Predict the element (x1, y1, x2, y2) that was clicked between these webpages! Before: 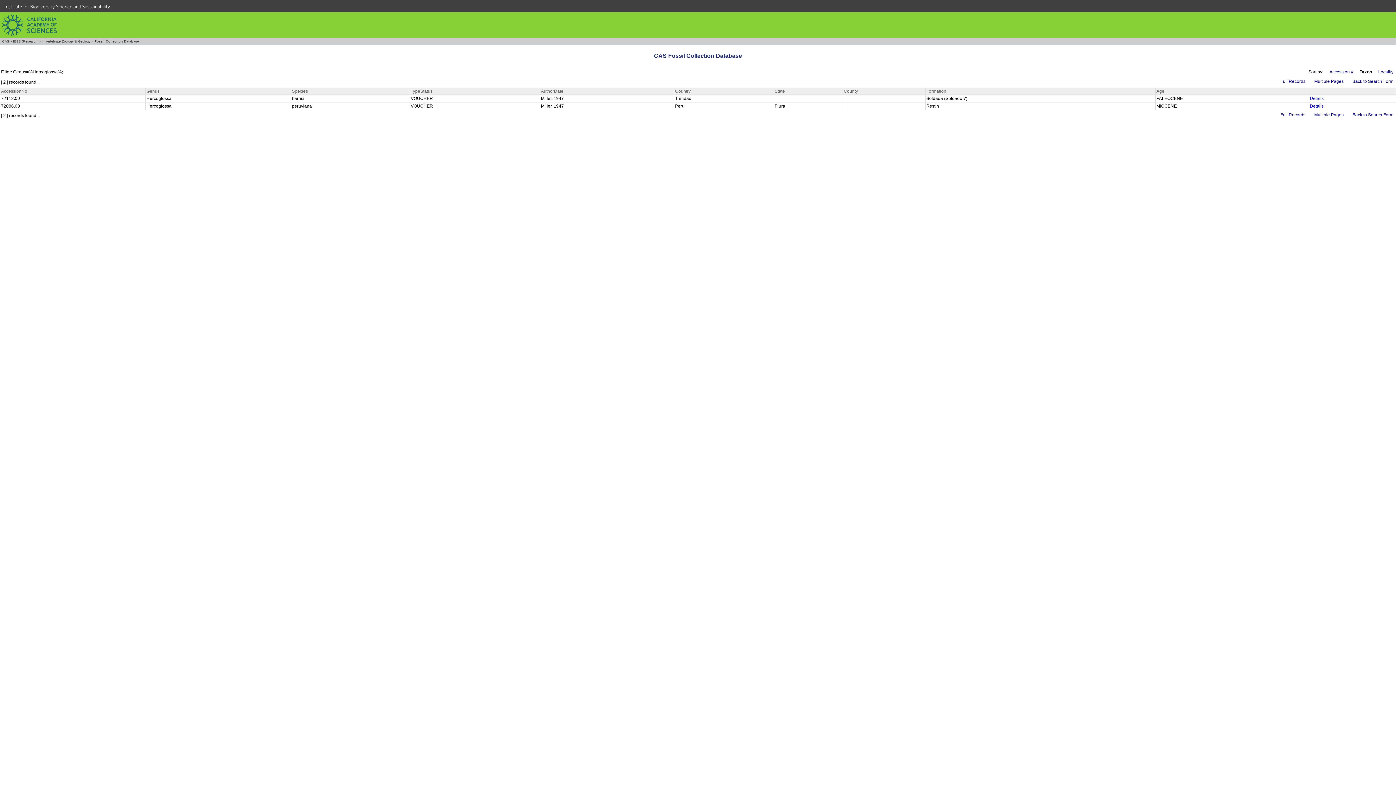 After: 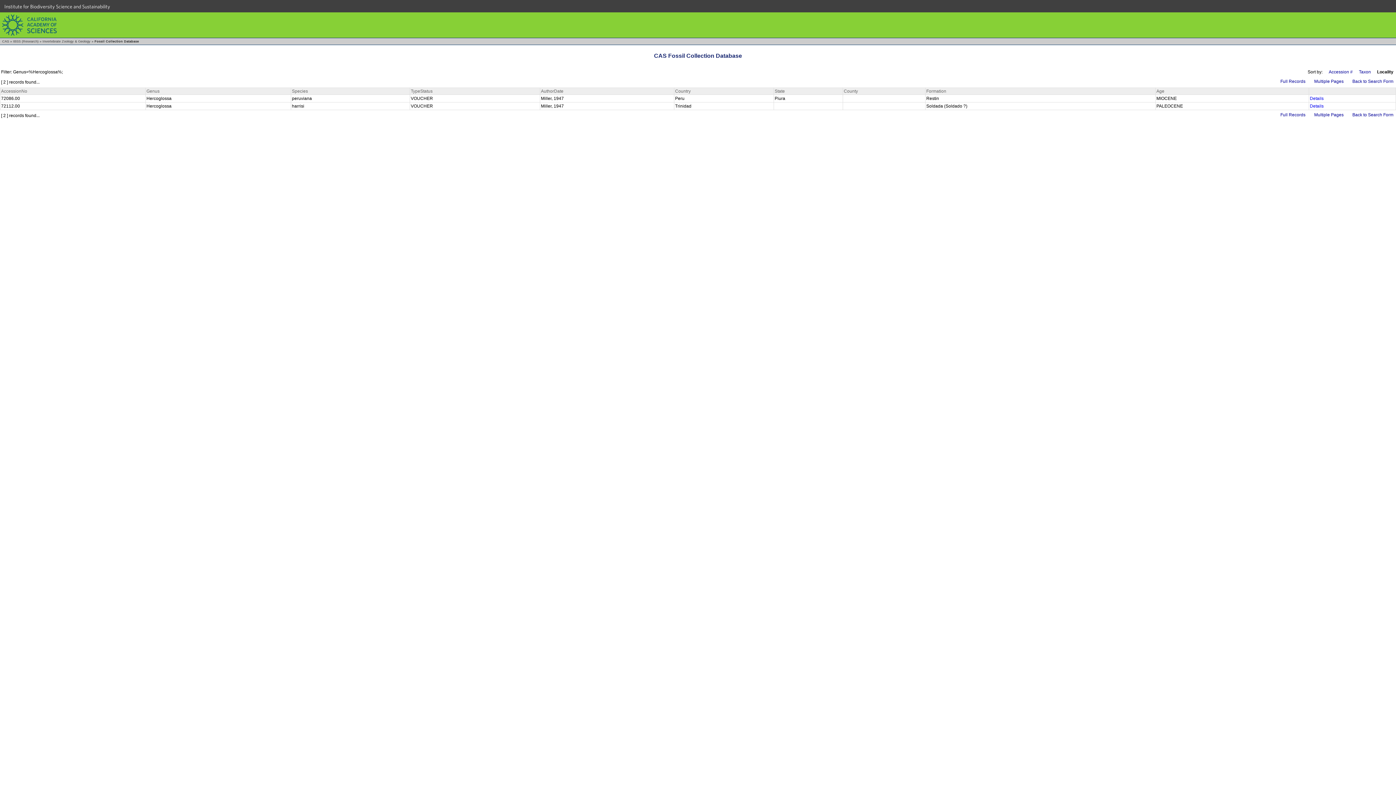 Action: bbox: (1377, 68, 1395, 74) label: Locality